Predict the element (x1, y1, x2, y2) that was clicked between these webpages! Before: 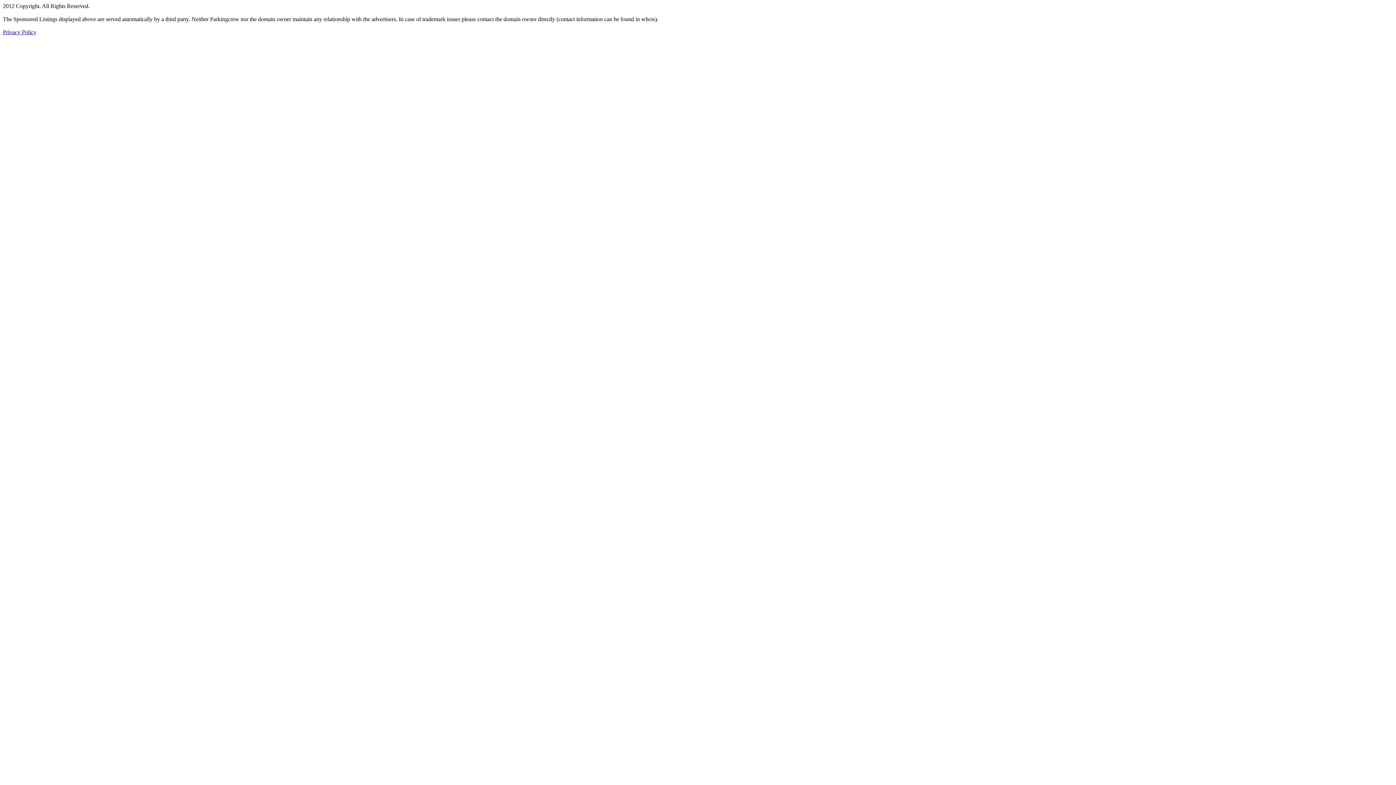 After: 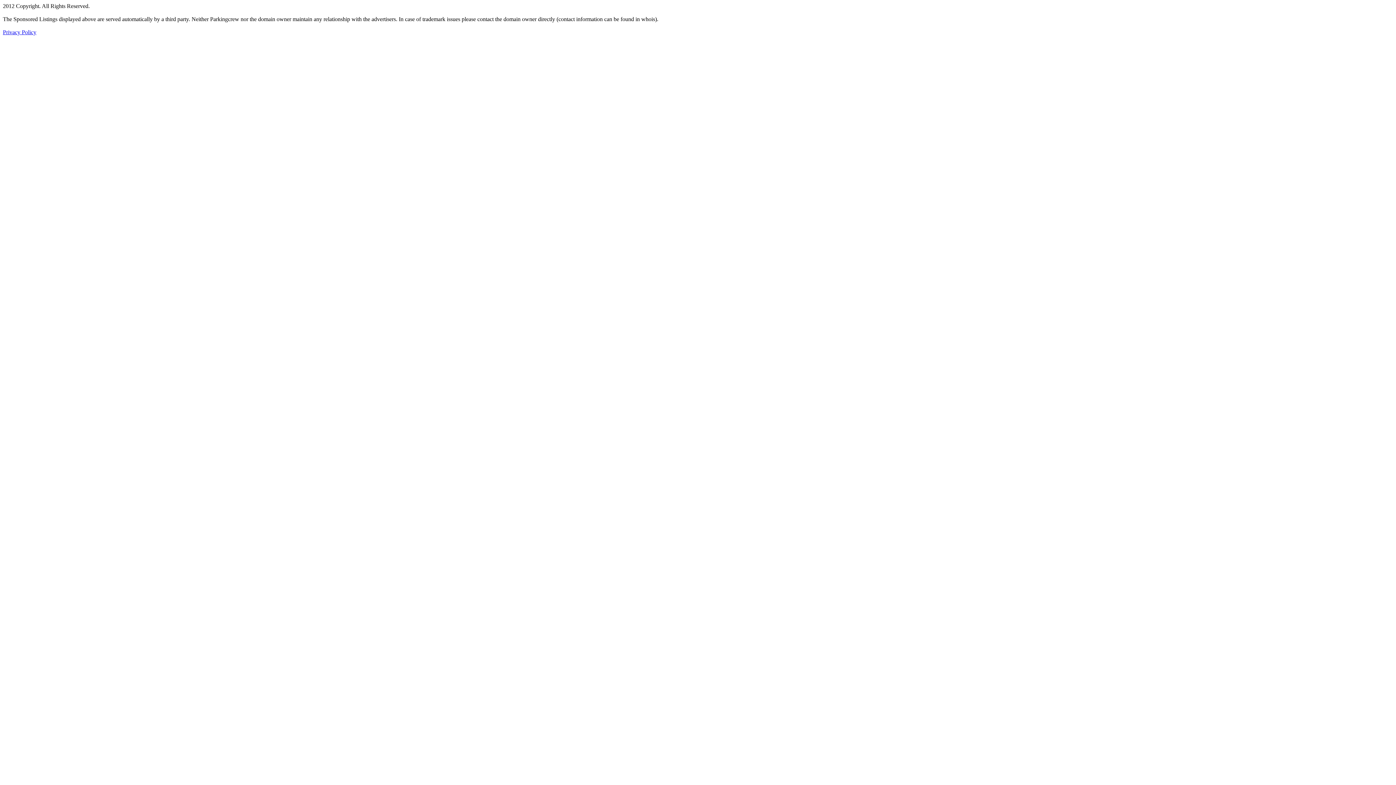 Action: bbox: (2, 29, 36, 35) label: Privacy Policy